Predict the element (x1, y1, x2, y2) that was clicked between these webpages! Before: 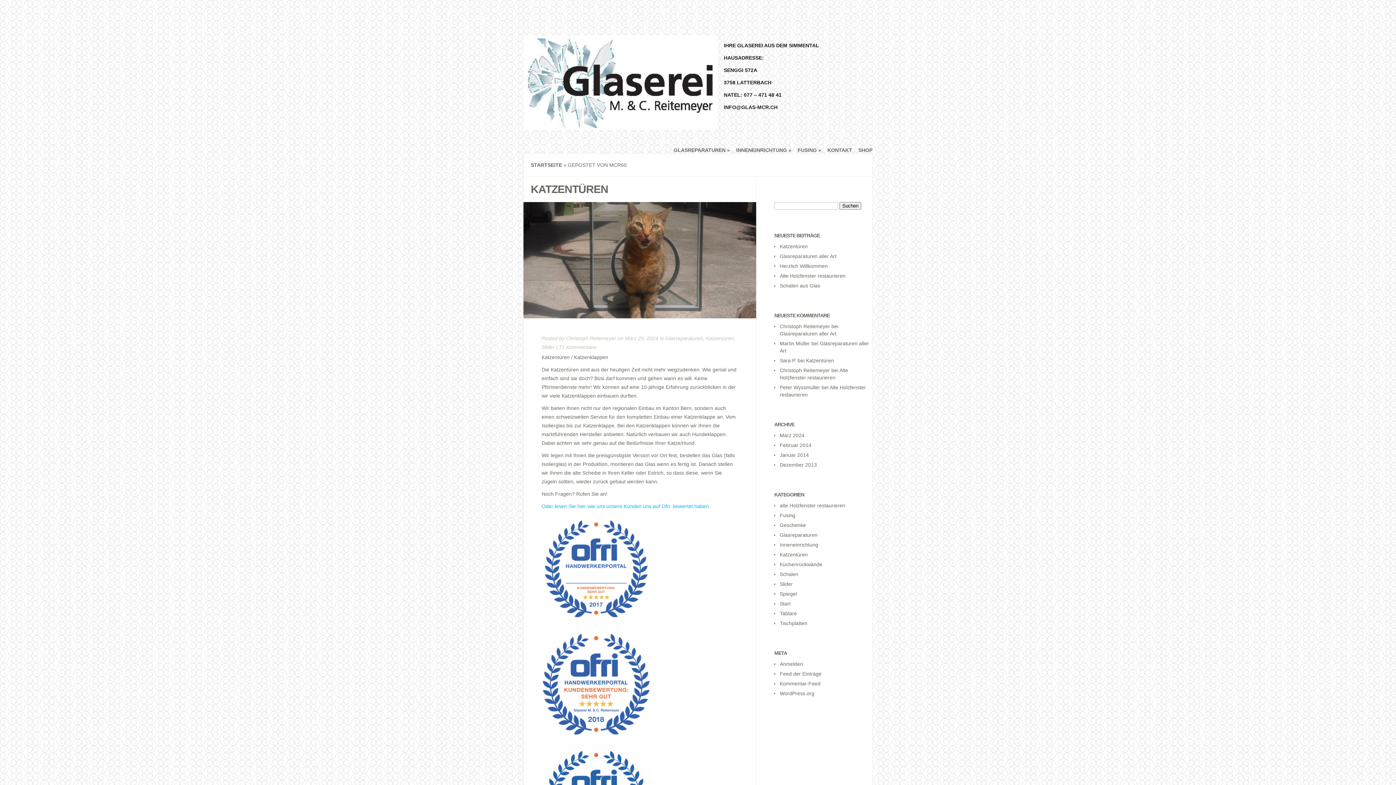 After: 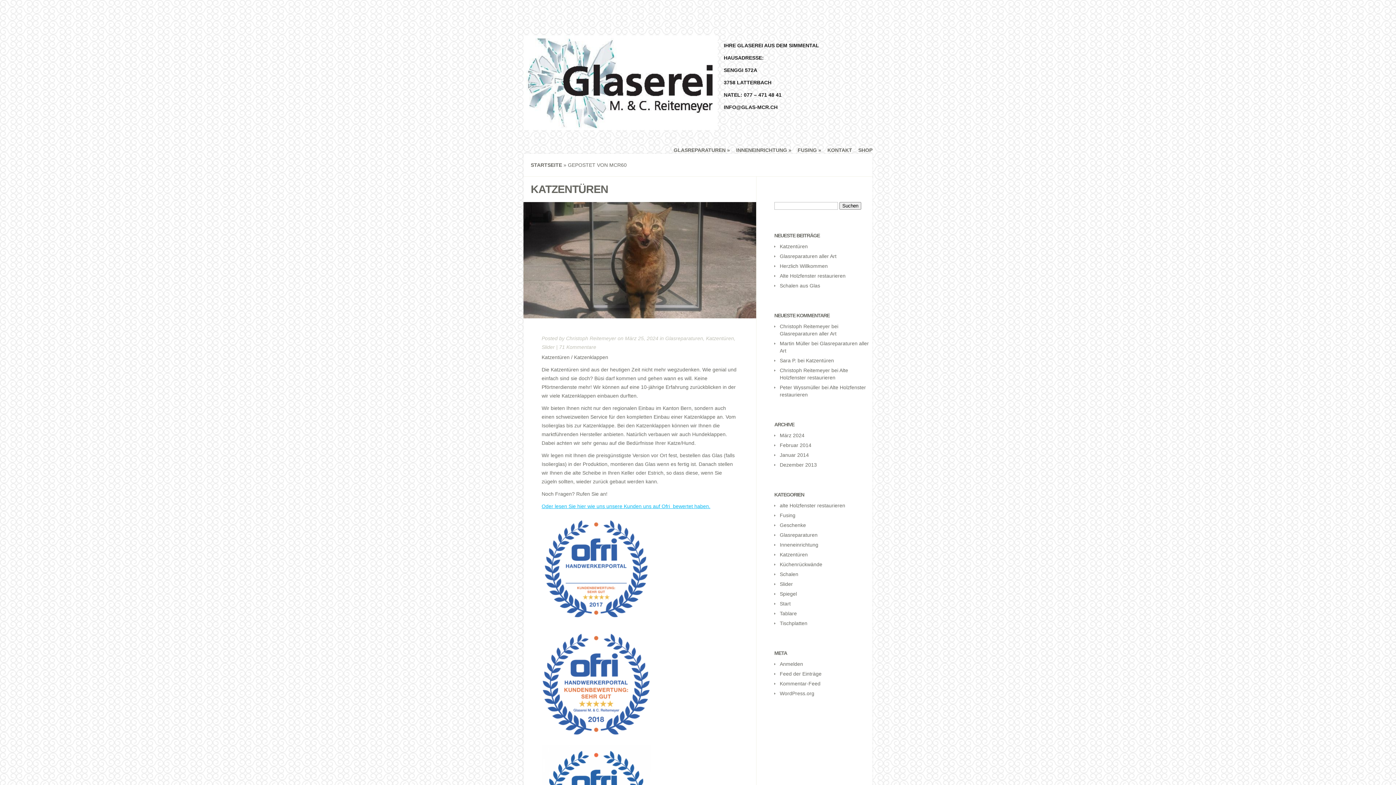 Action: label: Oder lesen Sie hier wie uns unsere Kunden uns auf Ofri  bewertet haben. bbox: (541, 503, 710, 509)